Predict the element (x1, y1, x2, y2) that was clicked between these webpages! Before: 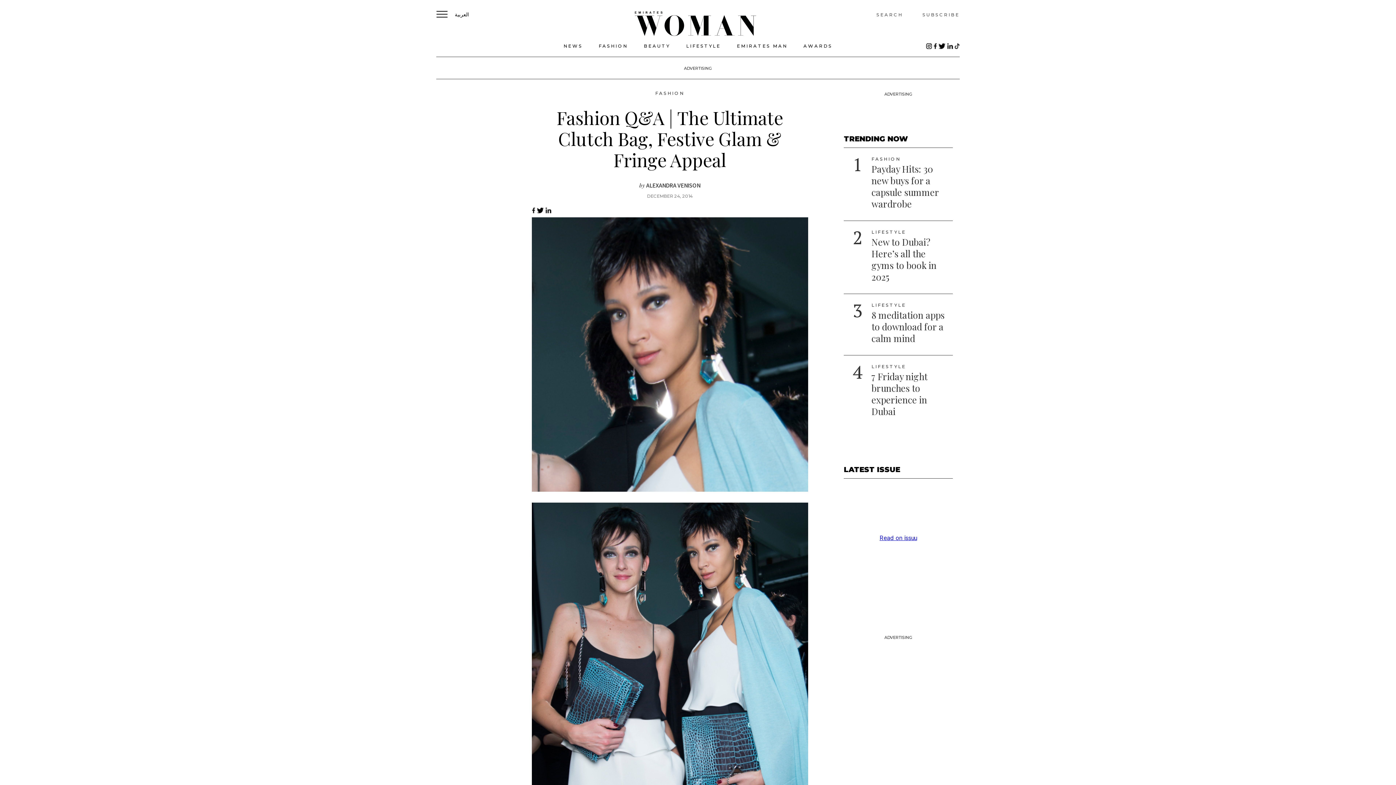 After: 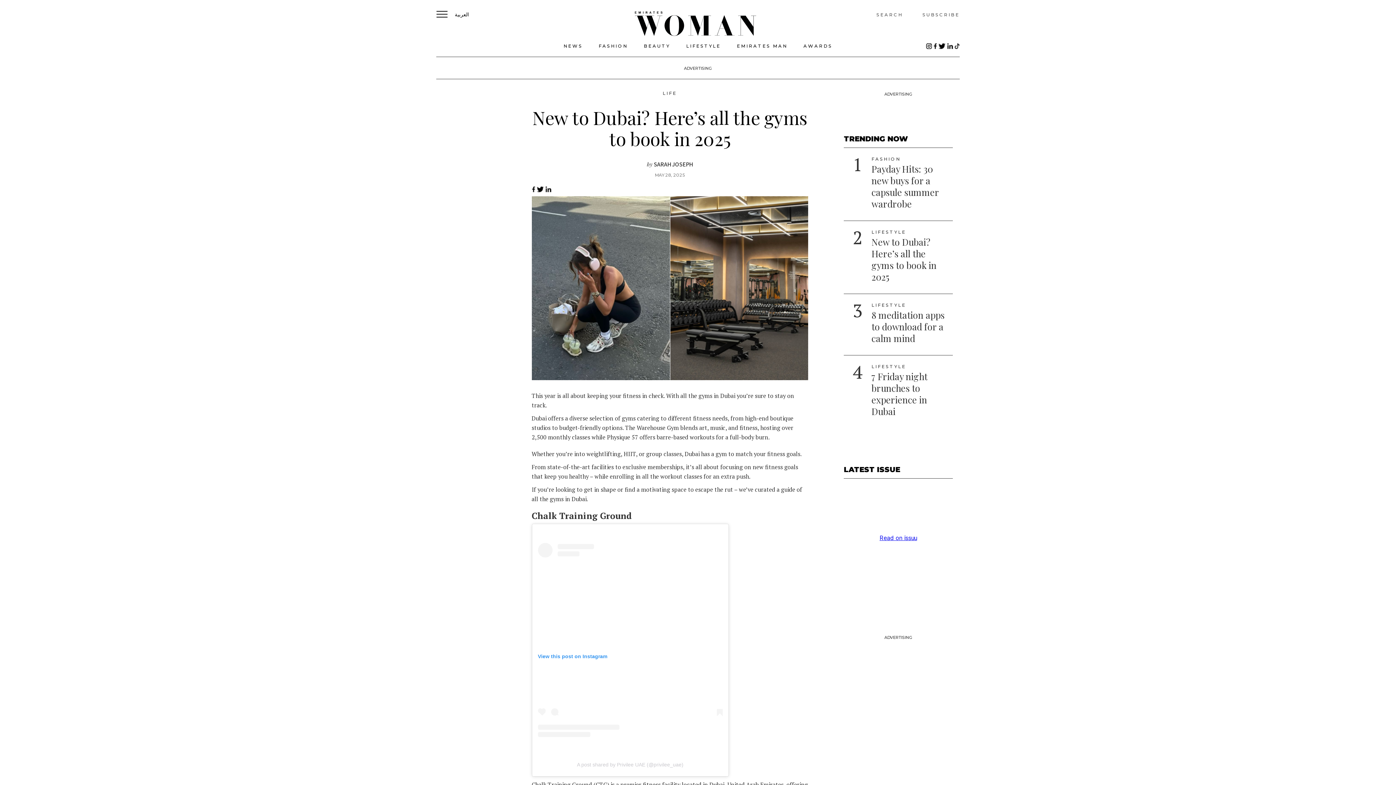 Action: label: New to Dubai? Here’s all the gyms to book in 2025 bbox: (871, 239, 936, 286)